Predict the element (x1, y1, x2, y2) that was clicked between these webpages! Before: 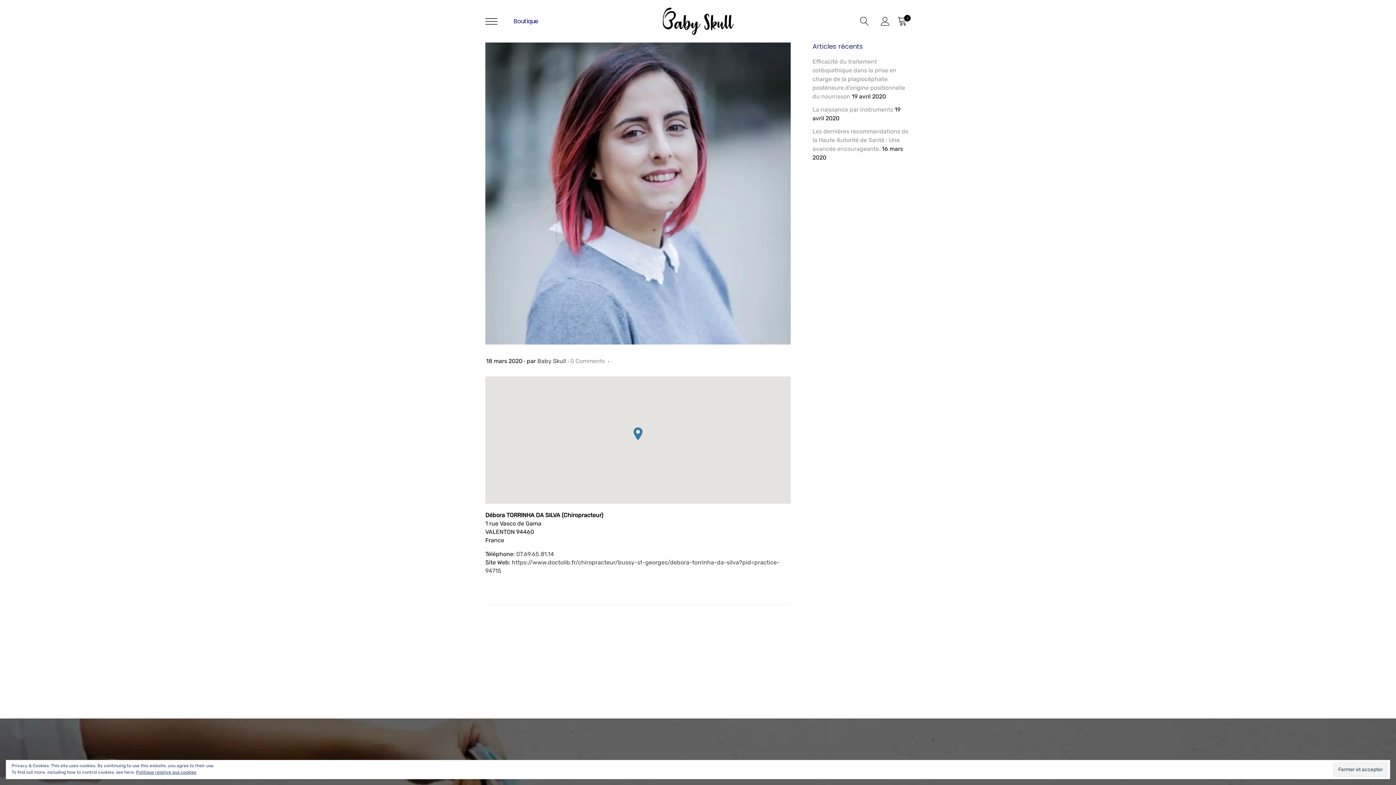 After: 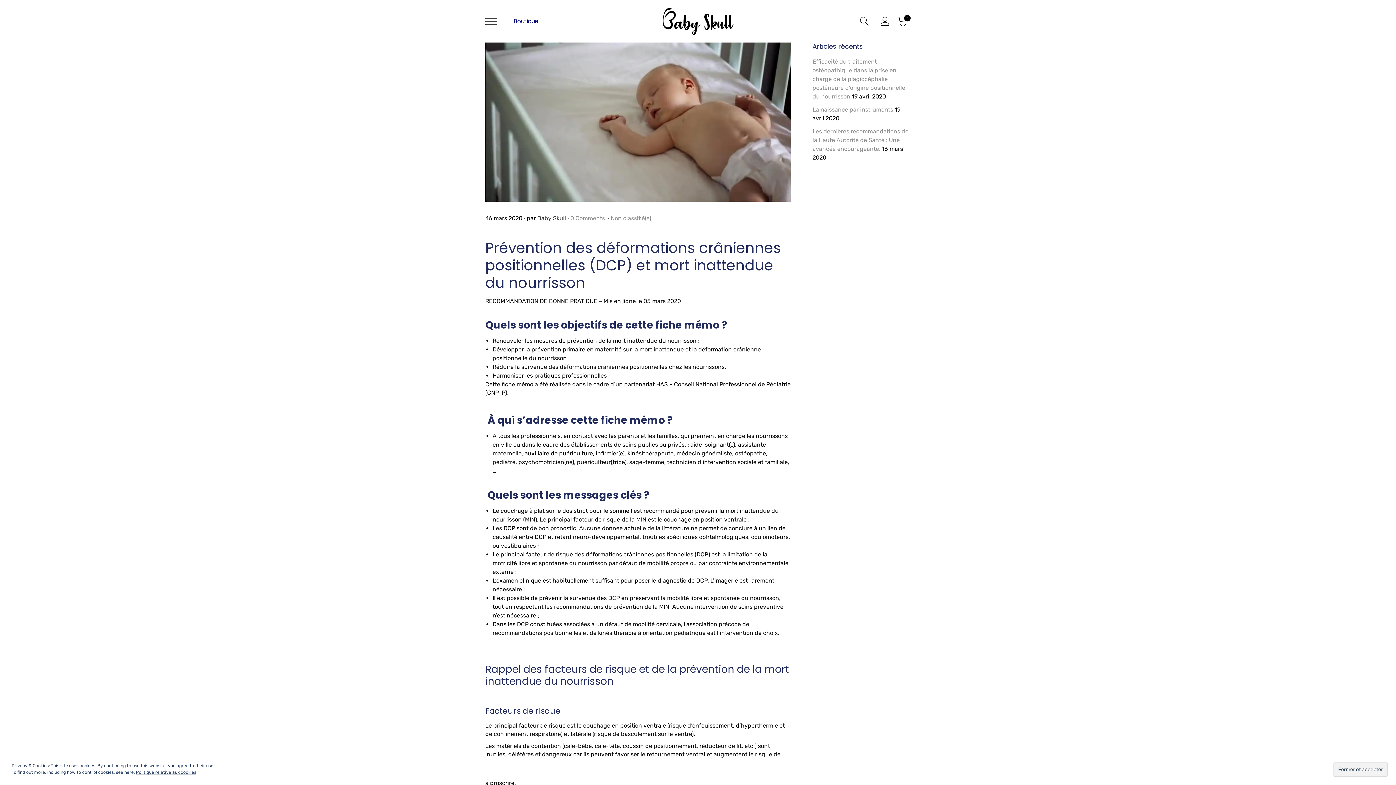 Action: label: Les dernières recommandations de la Haute Autorité de Santé : Une avancée encourageante. bbox: (812, 128, 908, 152)